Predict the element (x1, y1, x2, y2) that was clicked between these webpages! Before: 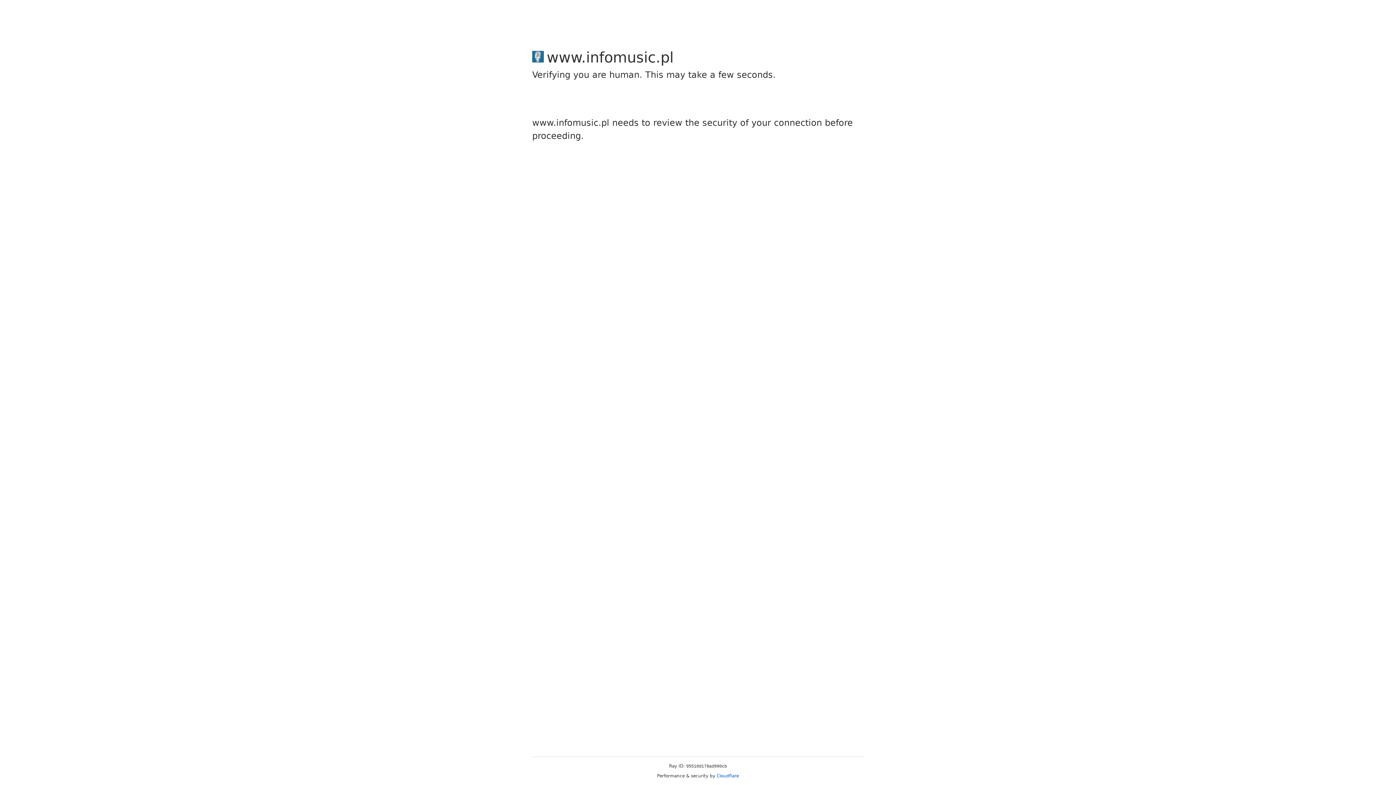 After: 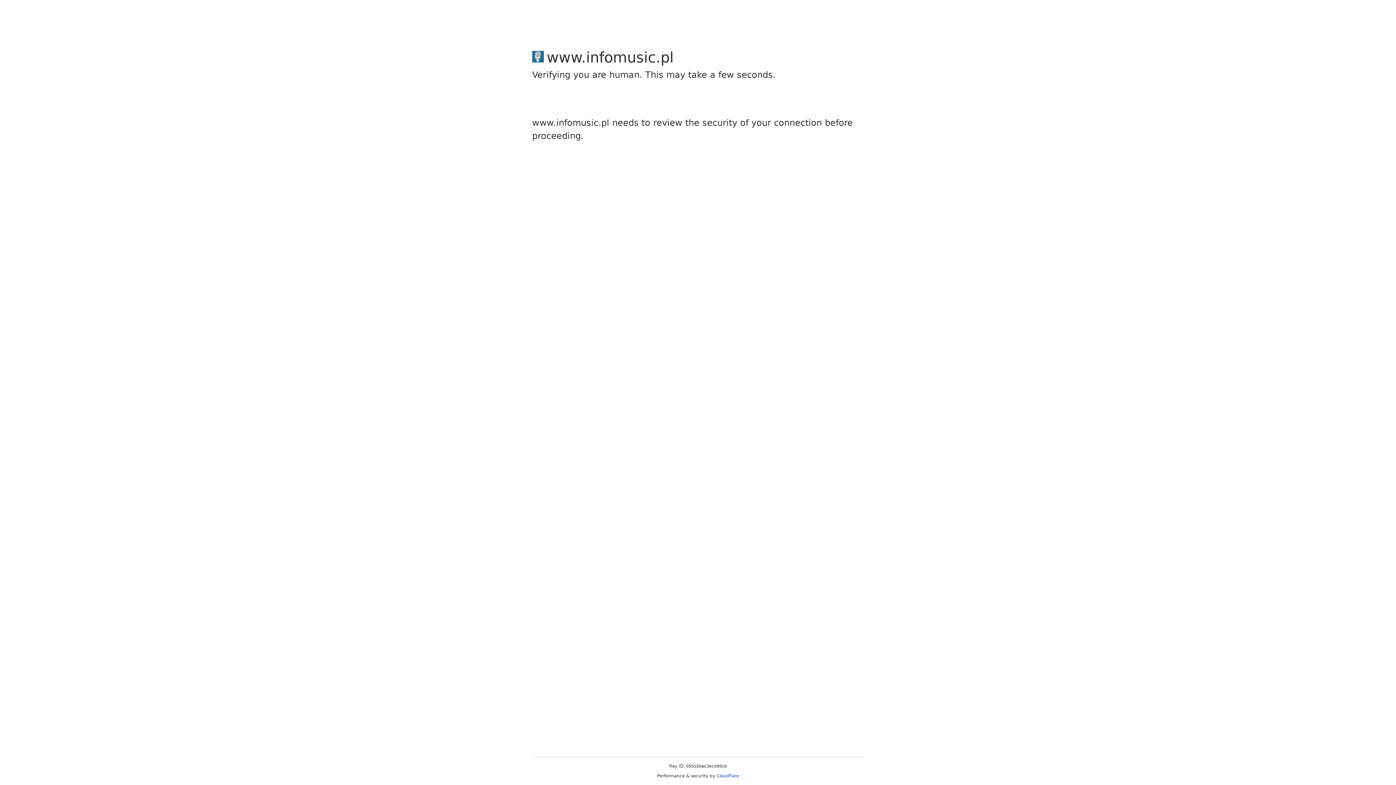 Action: label: Cloudflare bbox: (716, 773, 739, 778)